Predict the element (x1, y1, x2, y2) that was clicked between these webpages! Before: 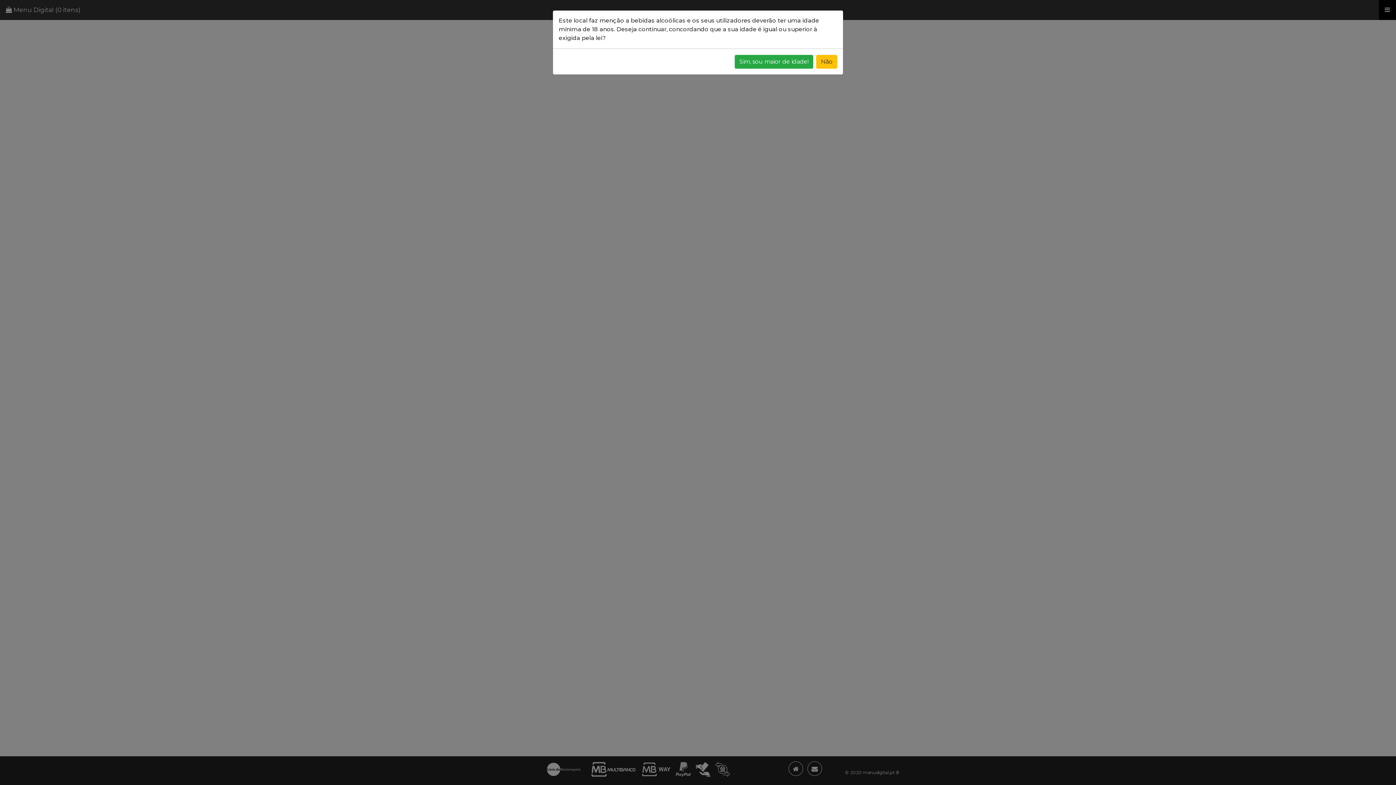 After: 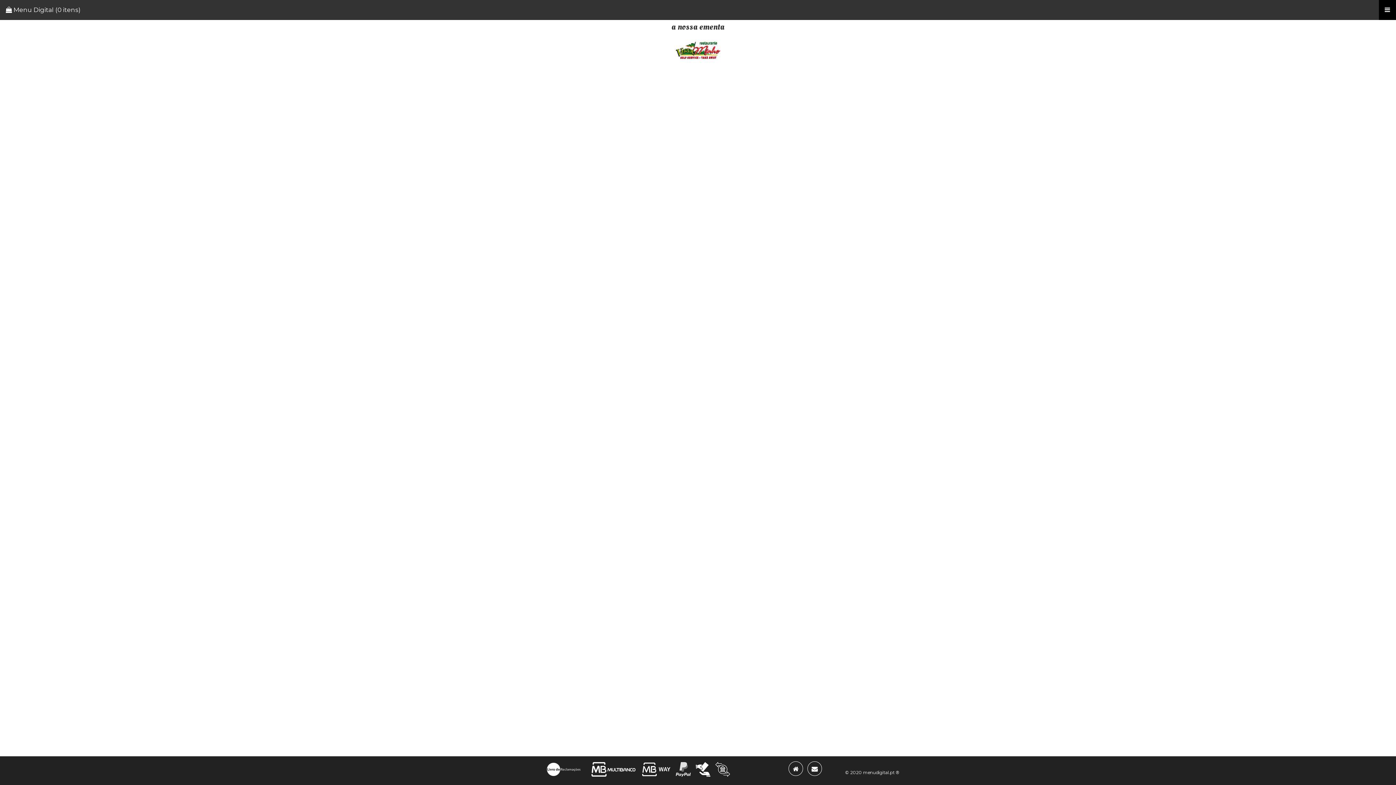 Action: bbox: (734, 54, 813, 68) label: Sim, sou maior de idade!